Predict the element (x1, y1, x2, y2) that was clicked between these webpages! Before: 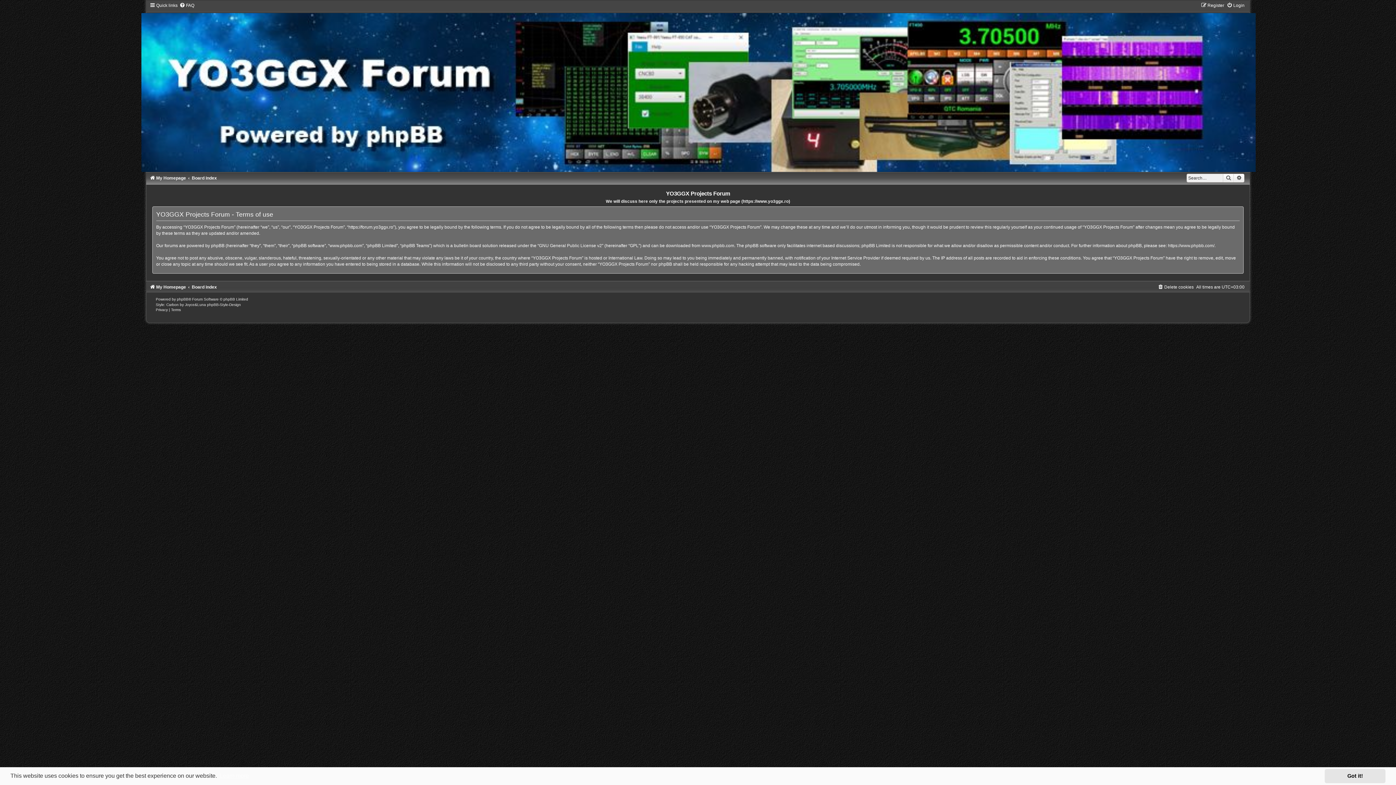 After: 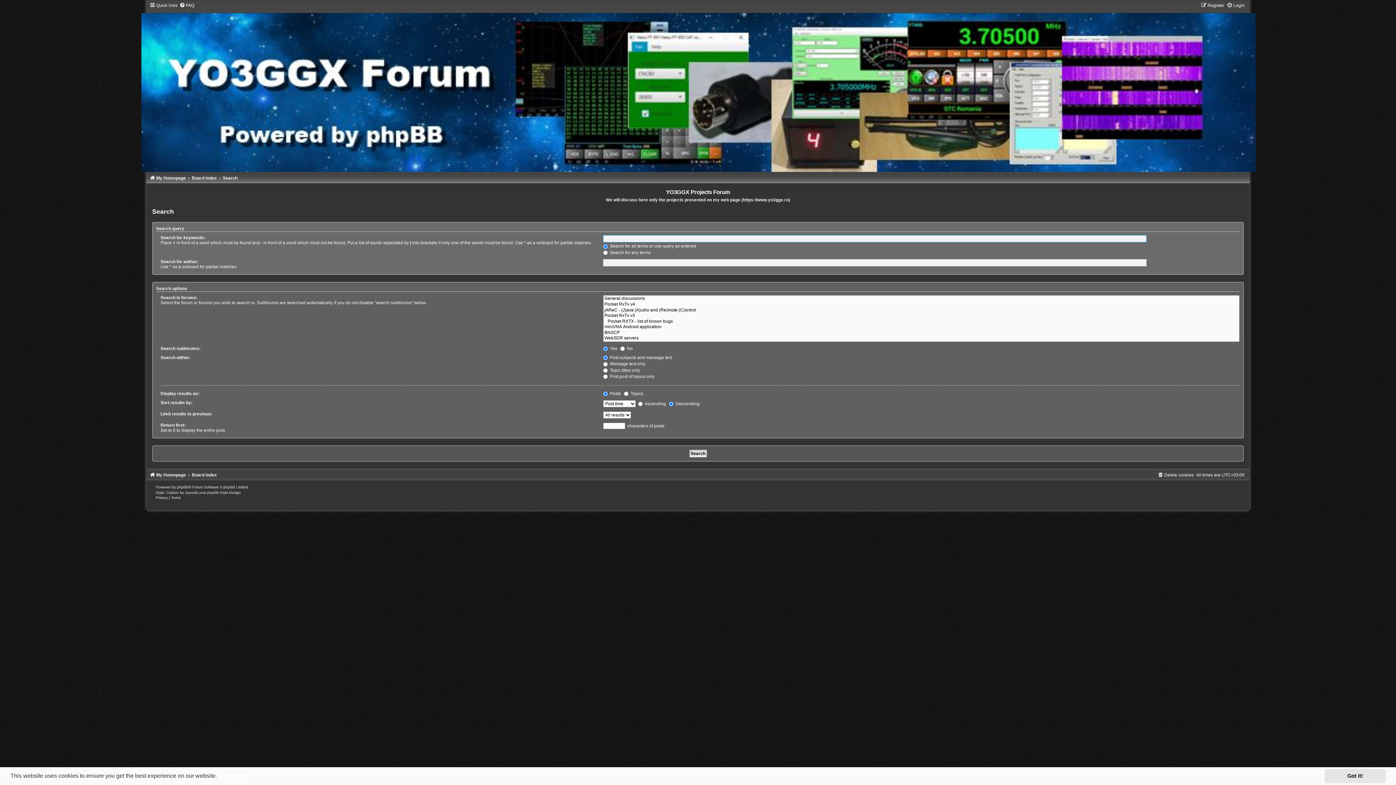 Action: bbox: (1223, 173, 1234, 182) label: Search